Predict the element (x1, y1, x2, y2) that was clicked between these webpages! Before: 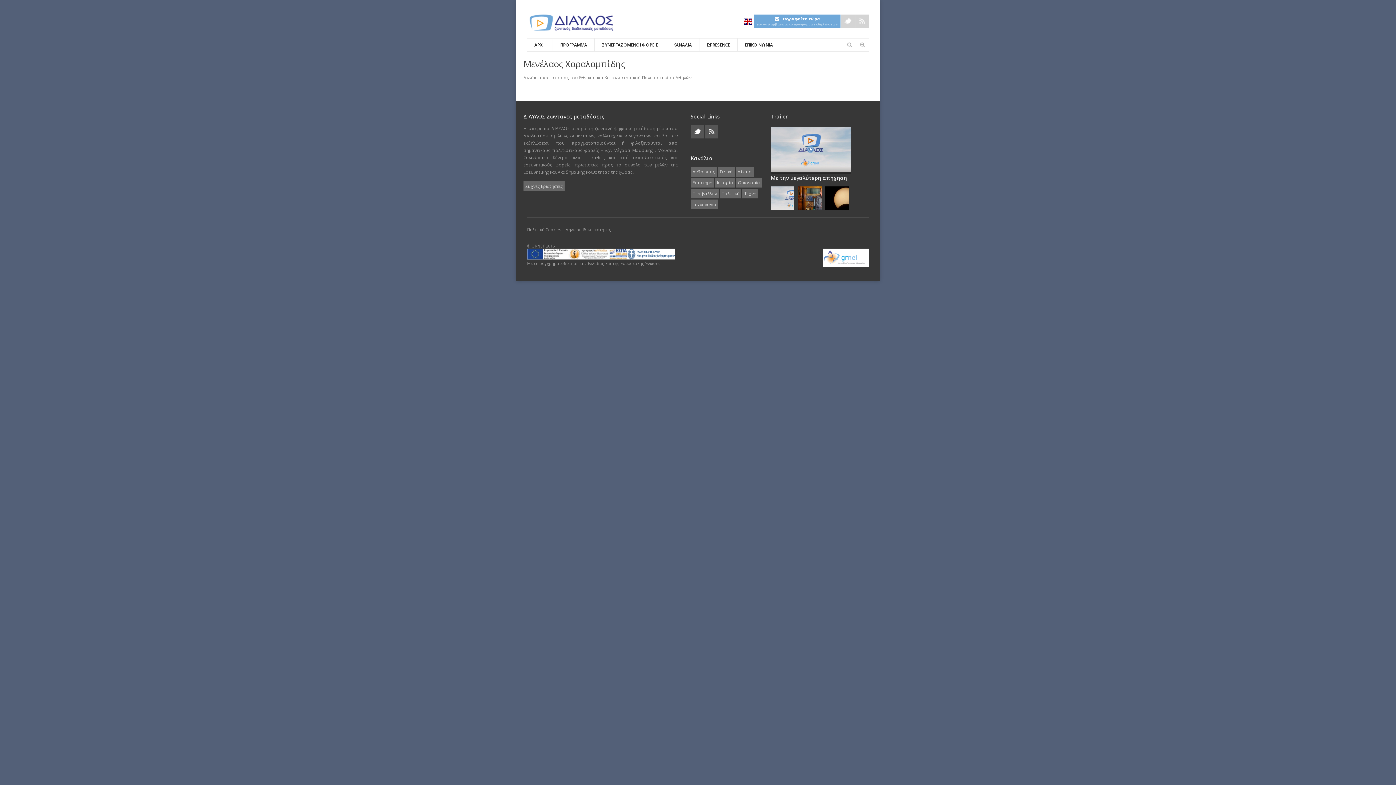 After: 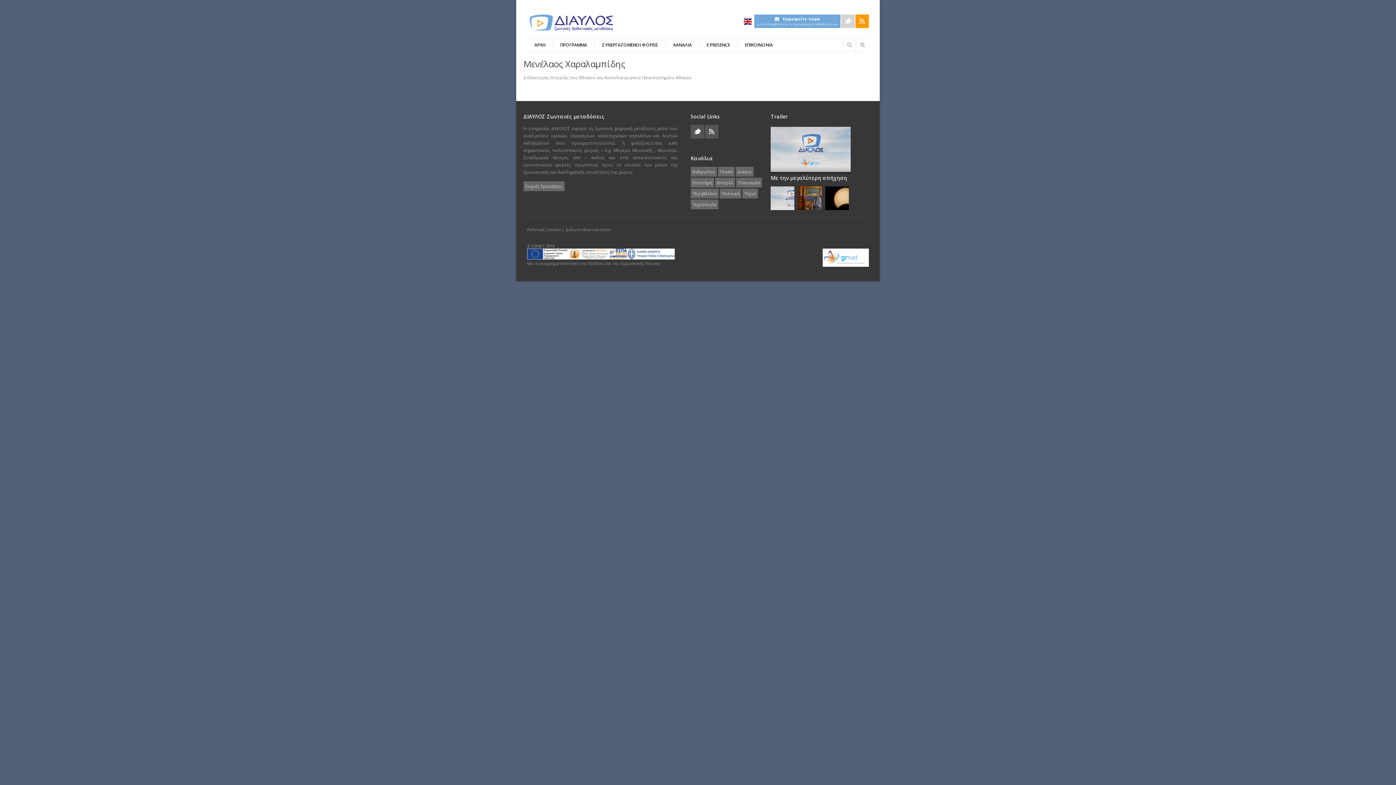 Action: label: Rss bbox: (856, 15, 868, 26)